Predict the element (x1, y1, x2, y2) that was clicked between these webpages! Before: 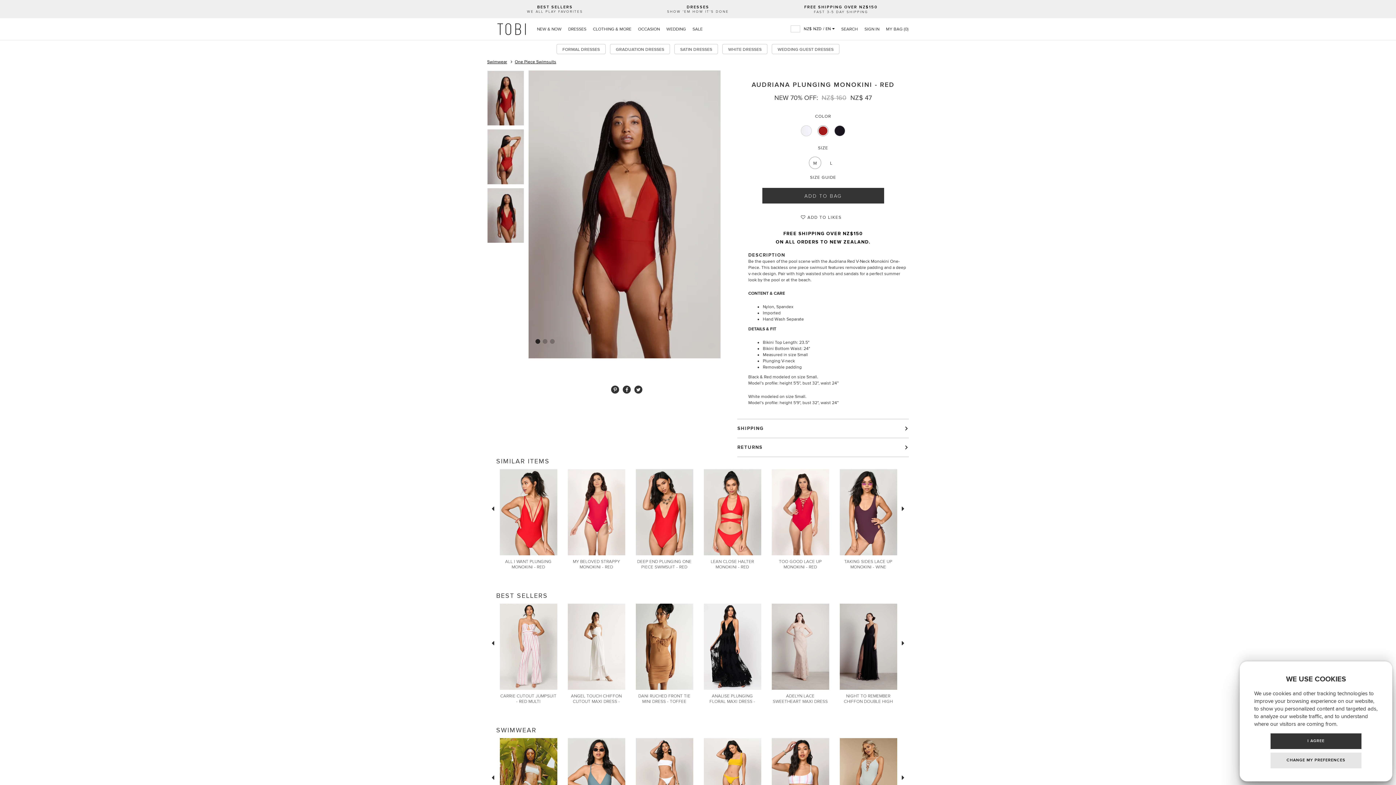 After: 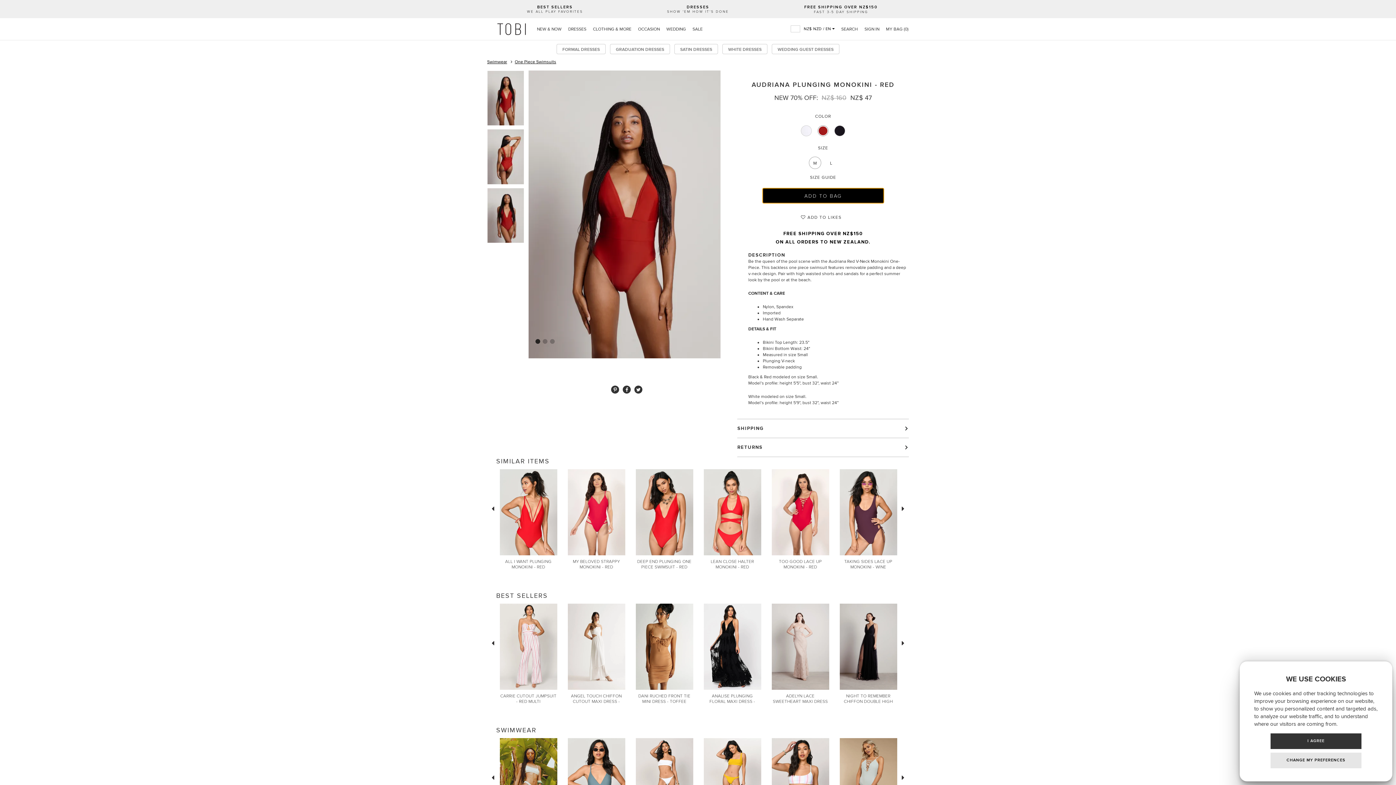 Action: label: ADD TO BAG bbox: (762, 187, 884, 203)